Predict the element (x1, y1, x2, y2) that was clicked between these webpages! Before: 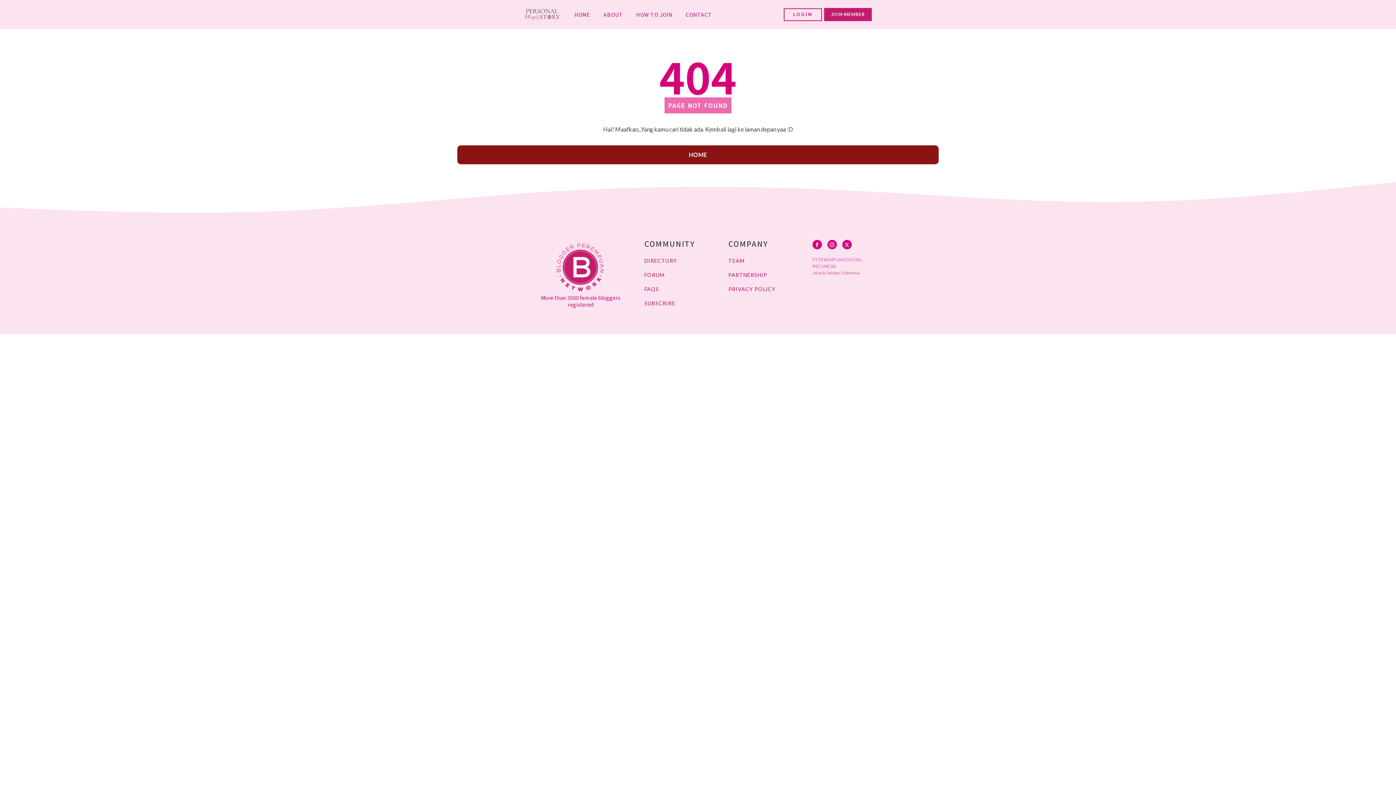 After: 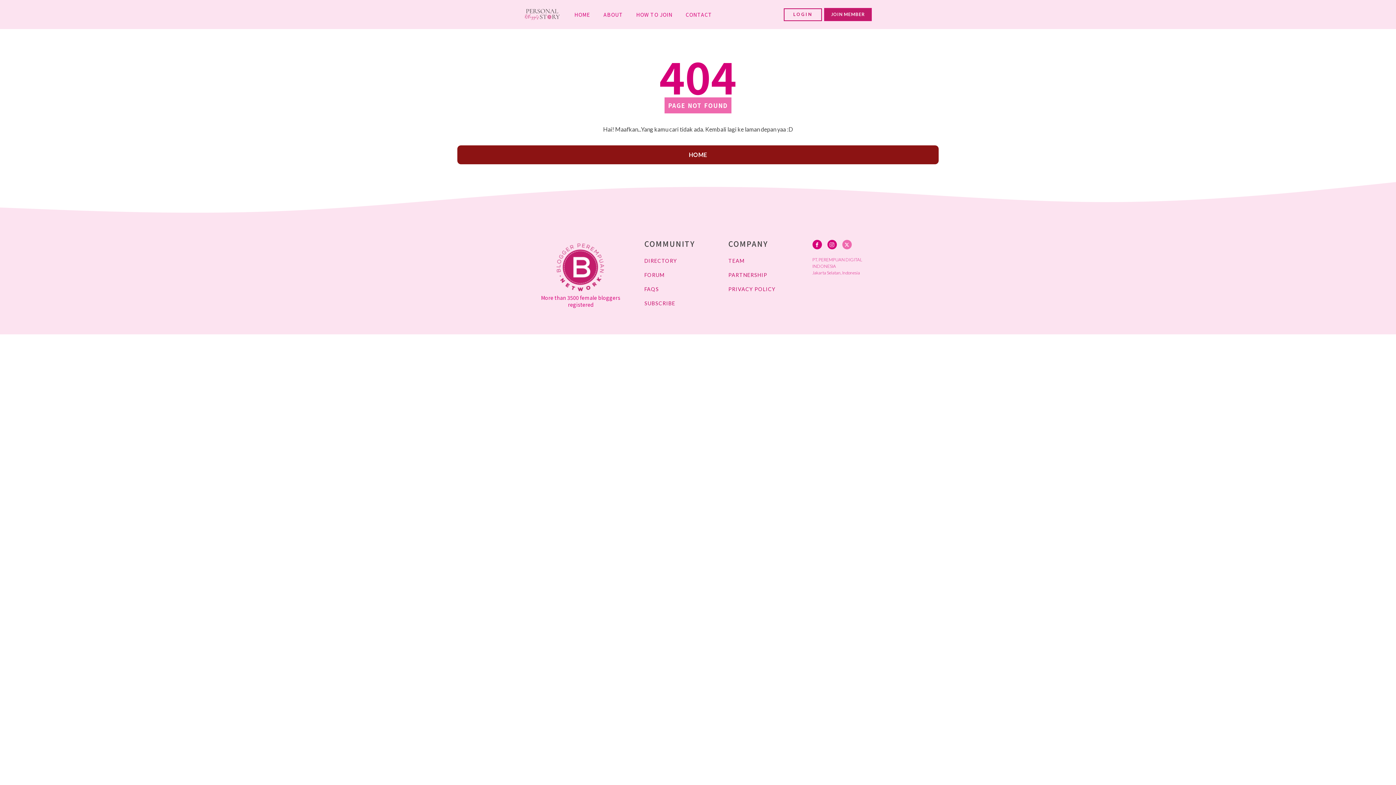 Action: bbox: (842, 240, 851, 249)